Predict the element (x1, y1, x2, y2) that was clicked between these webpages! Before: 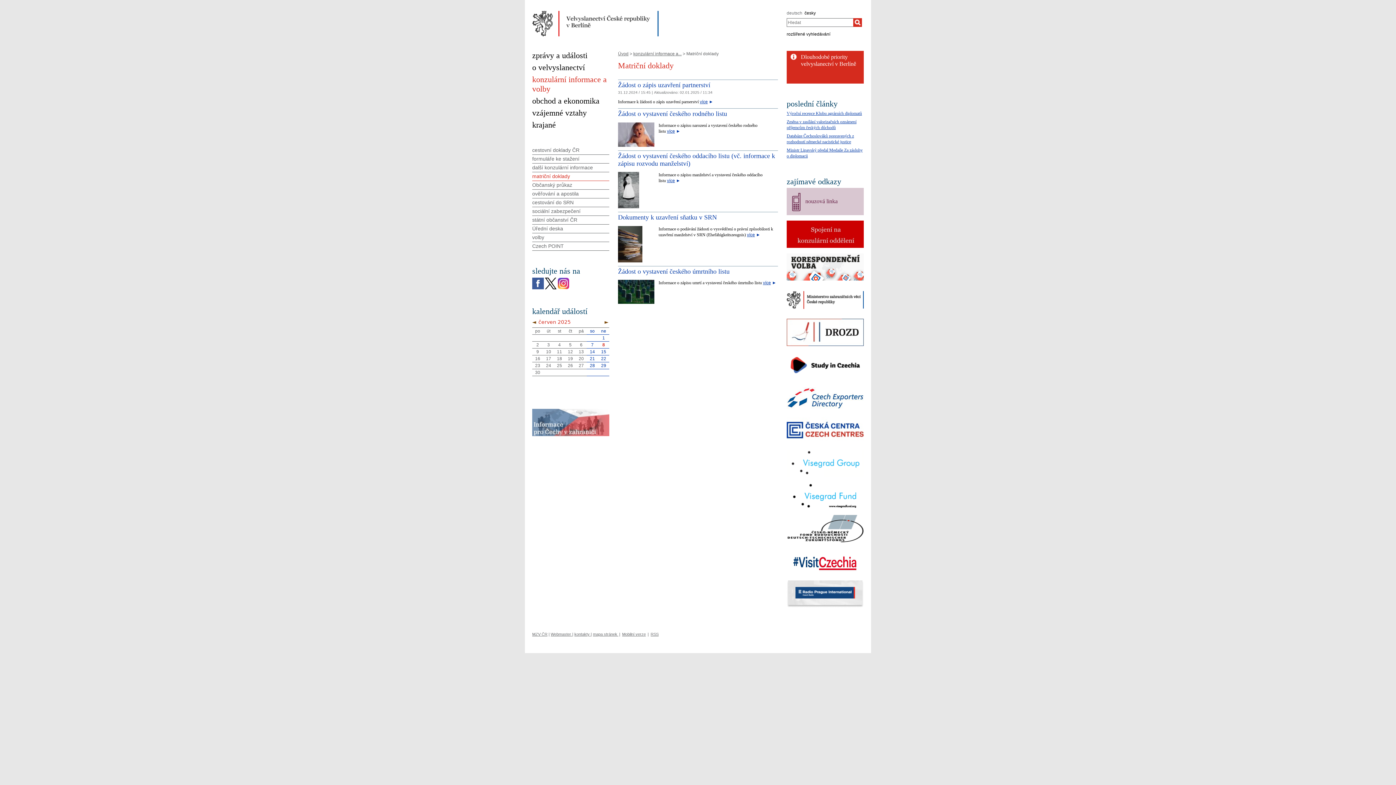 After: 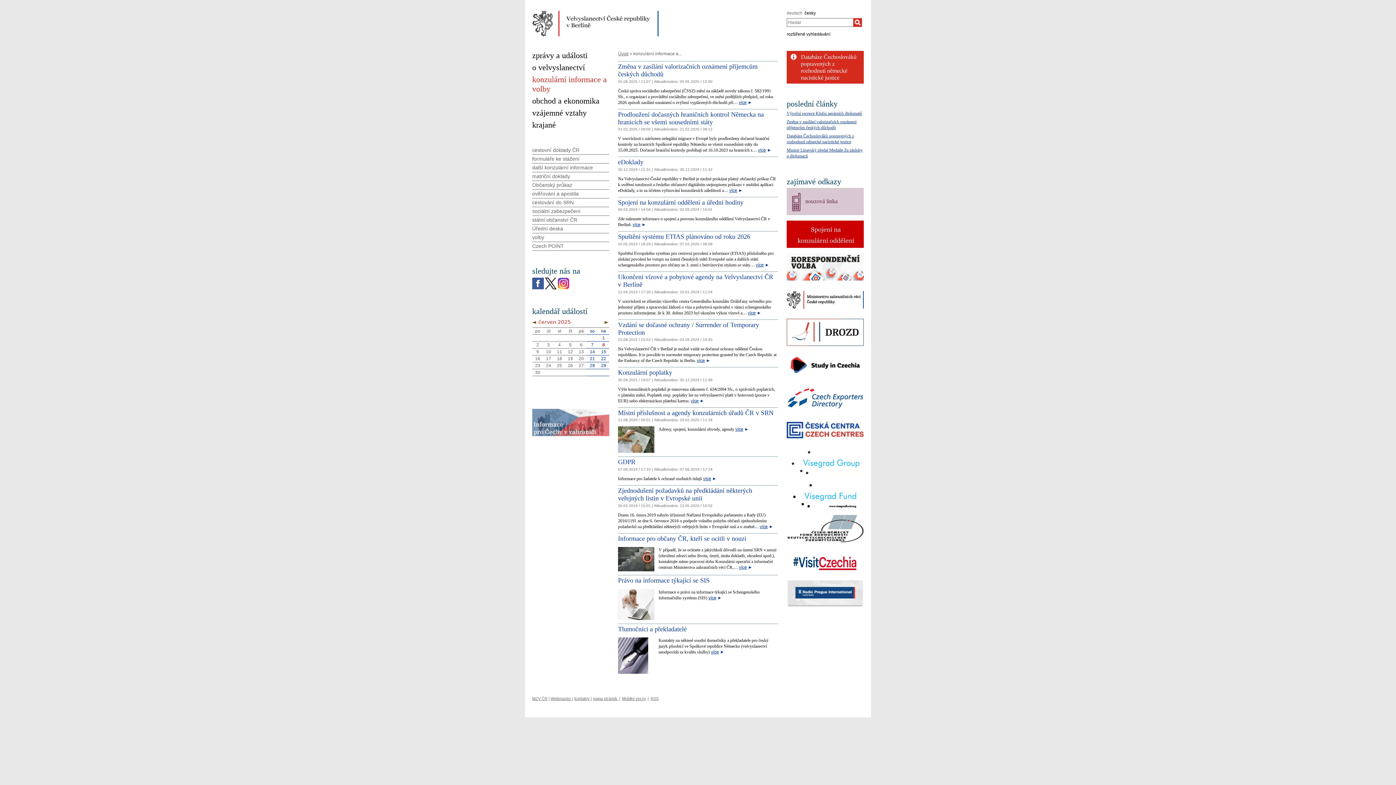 Action: label: konzulární informace a... bbox: (633, 51, 681, 56)